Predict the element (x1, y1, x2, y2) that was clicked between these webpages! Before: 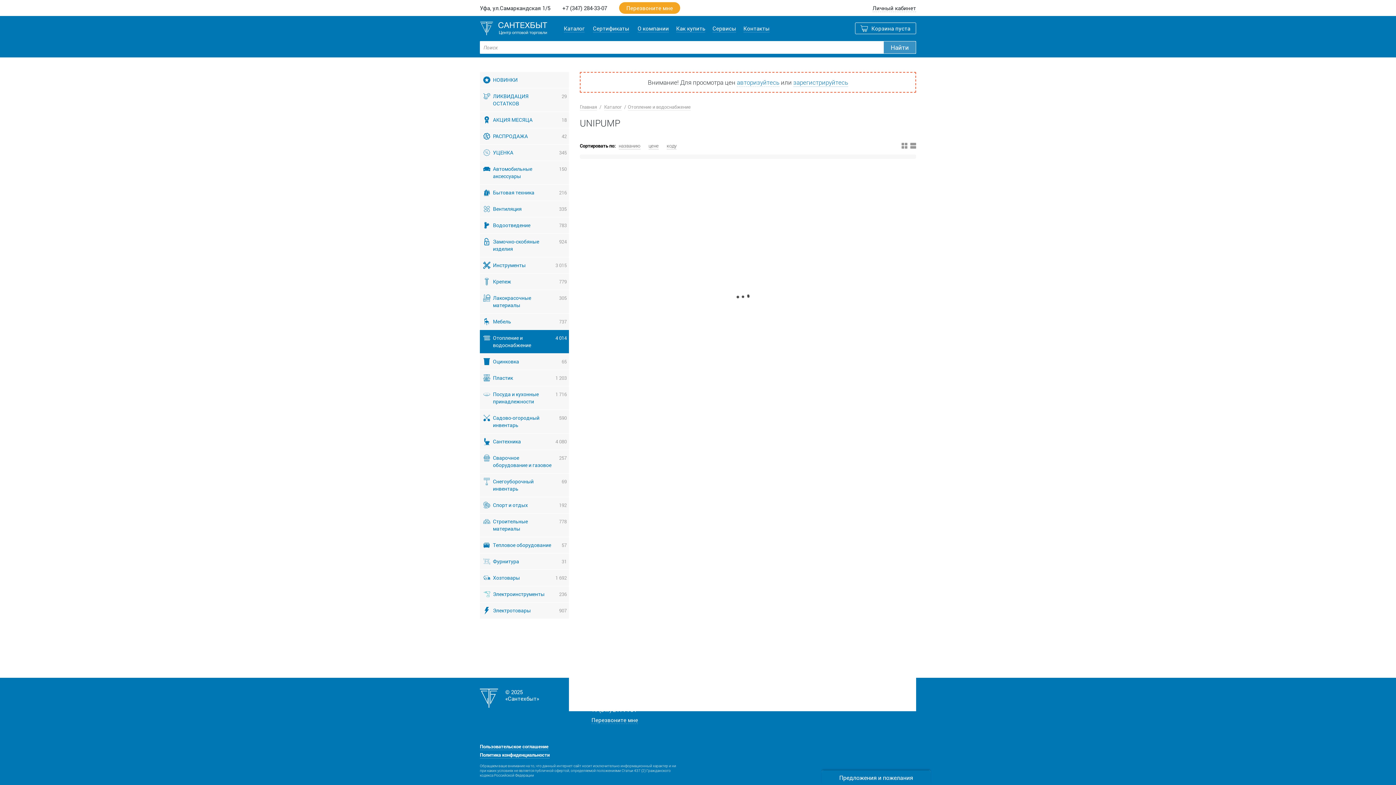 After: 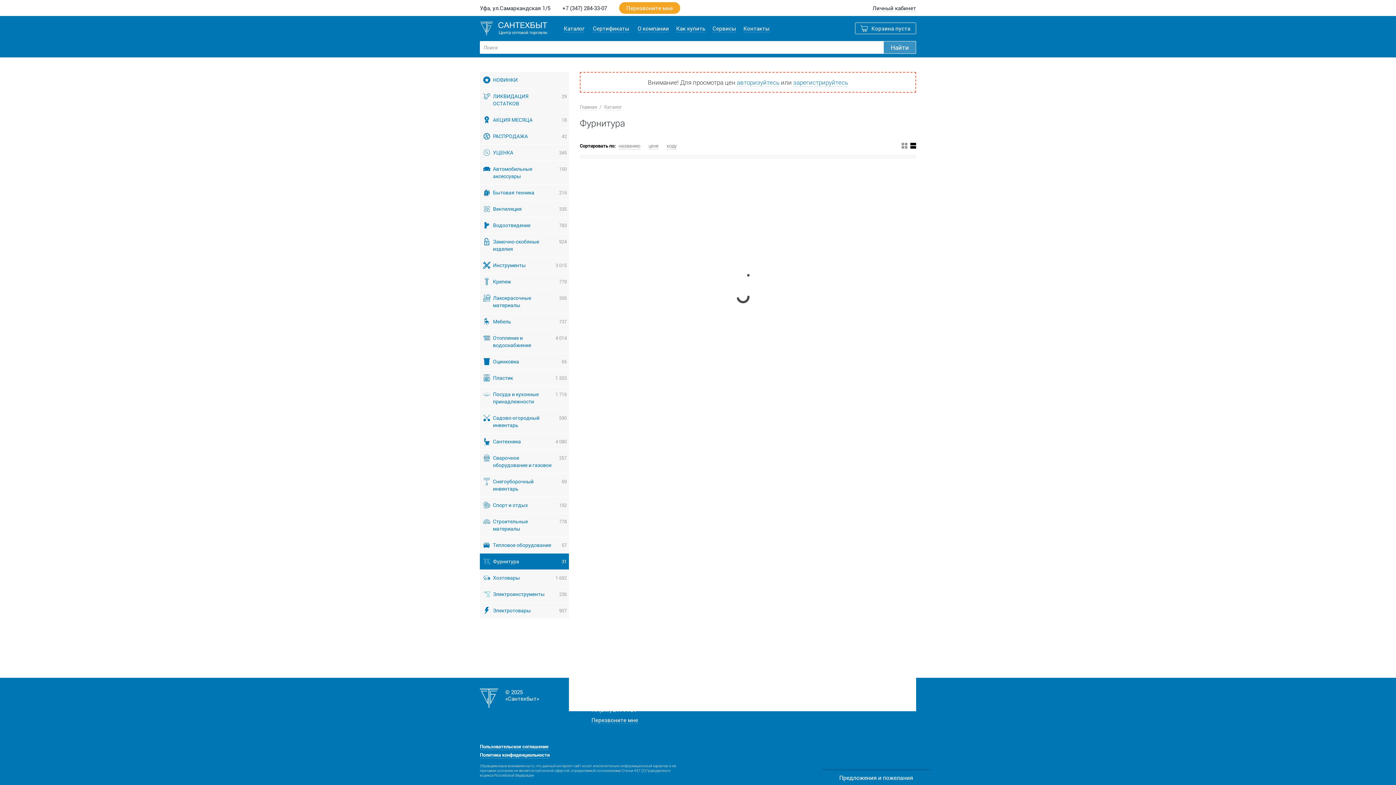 Action: bbox: (480, 553, 569, 569) label: Фурнитура
31